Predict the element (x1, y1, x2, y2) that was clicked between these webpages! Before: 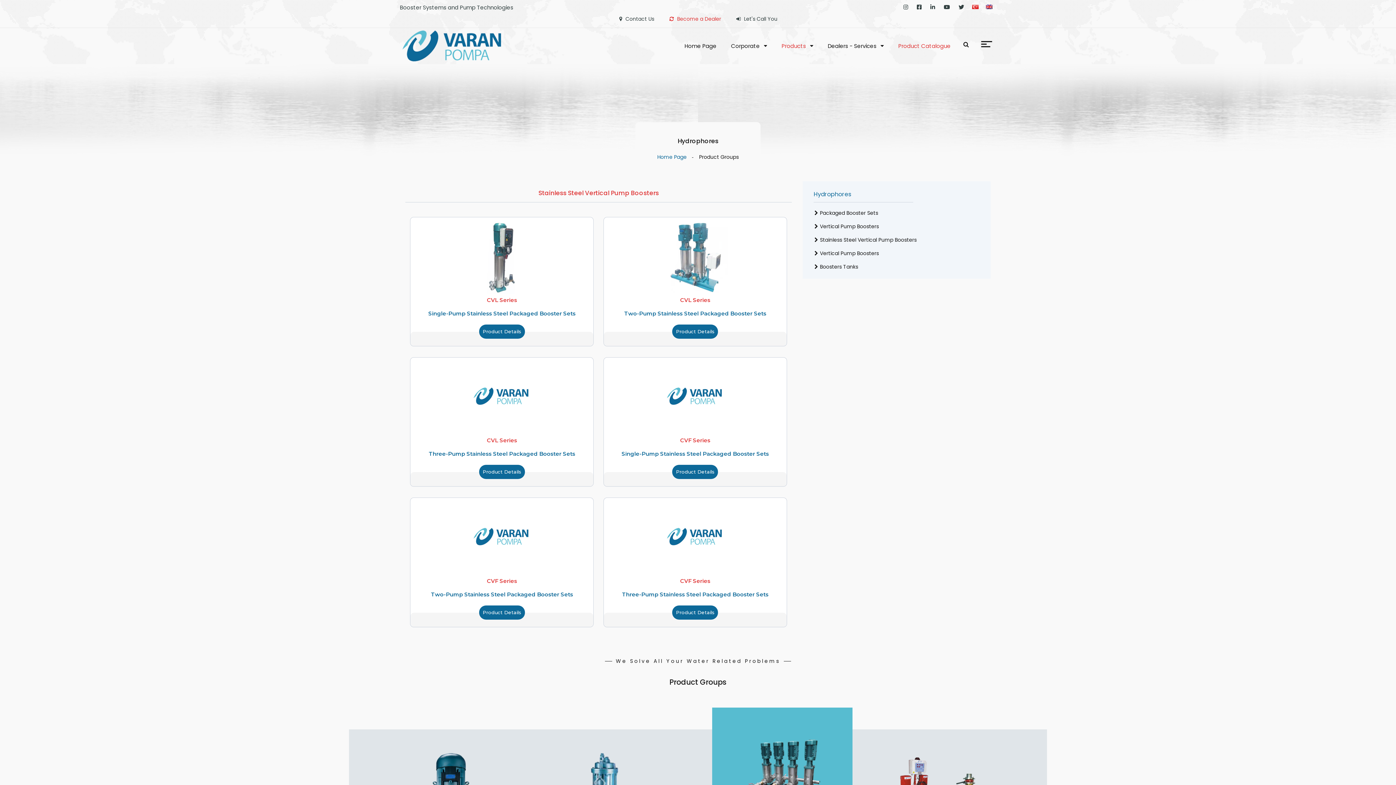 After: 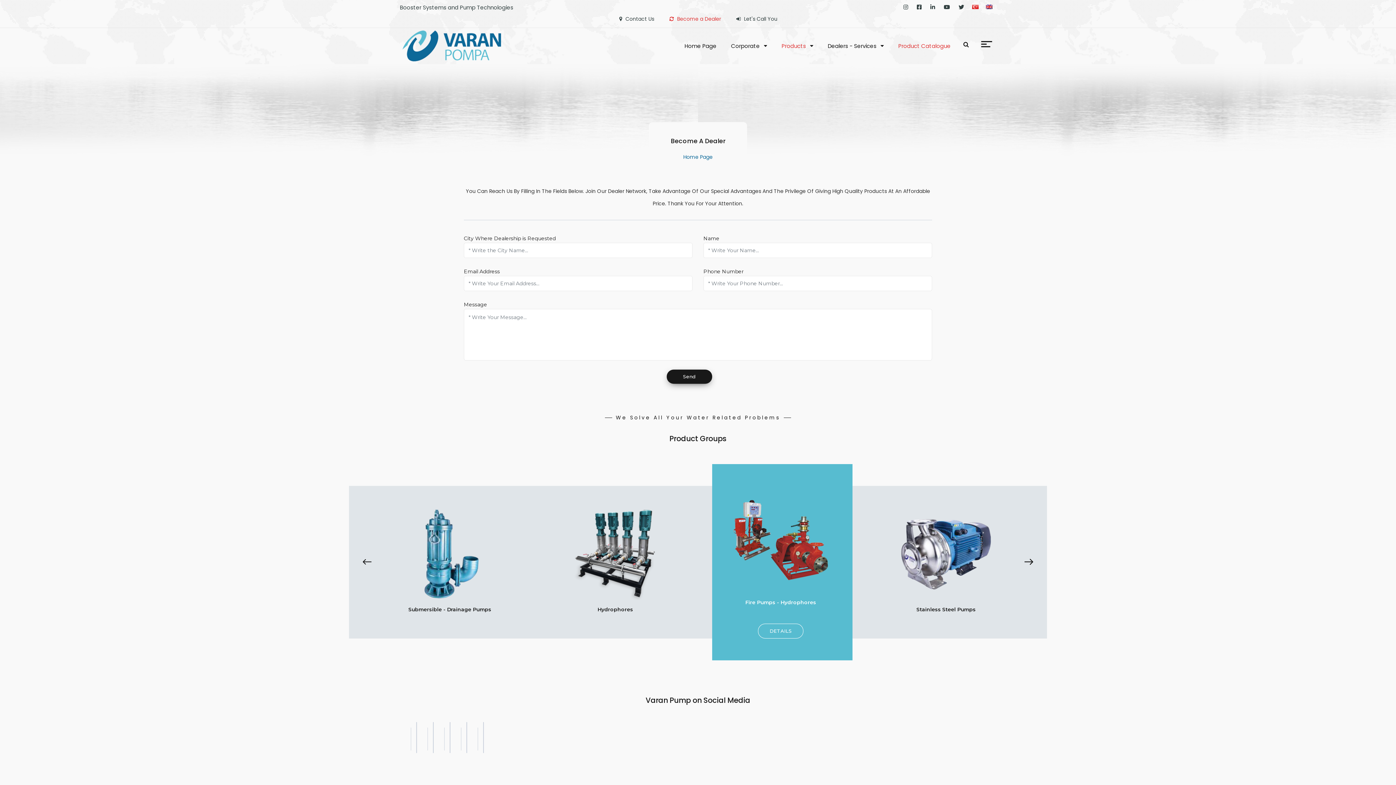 Action: bbox: (668, 15, 721, 22) label: Become a Dealer